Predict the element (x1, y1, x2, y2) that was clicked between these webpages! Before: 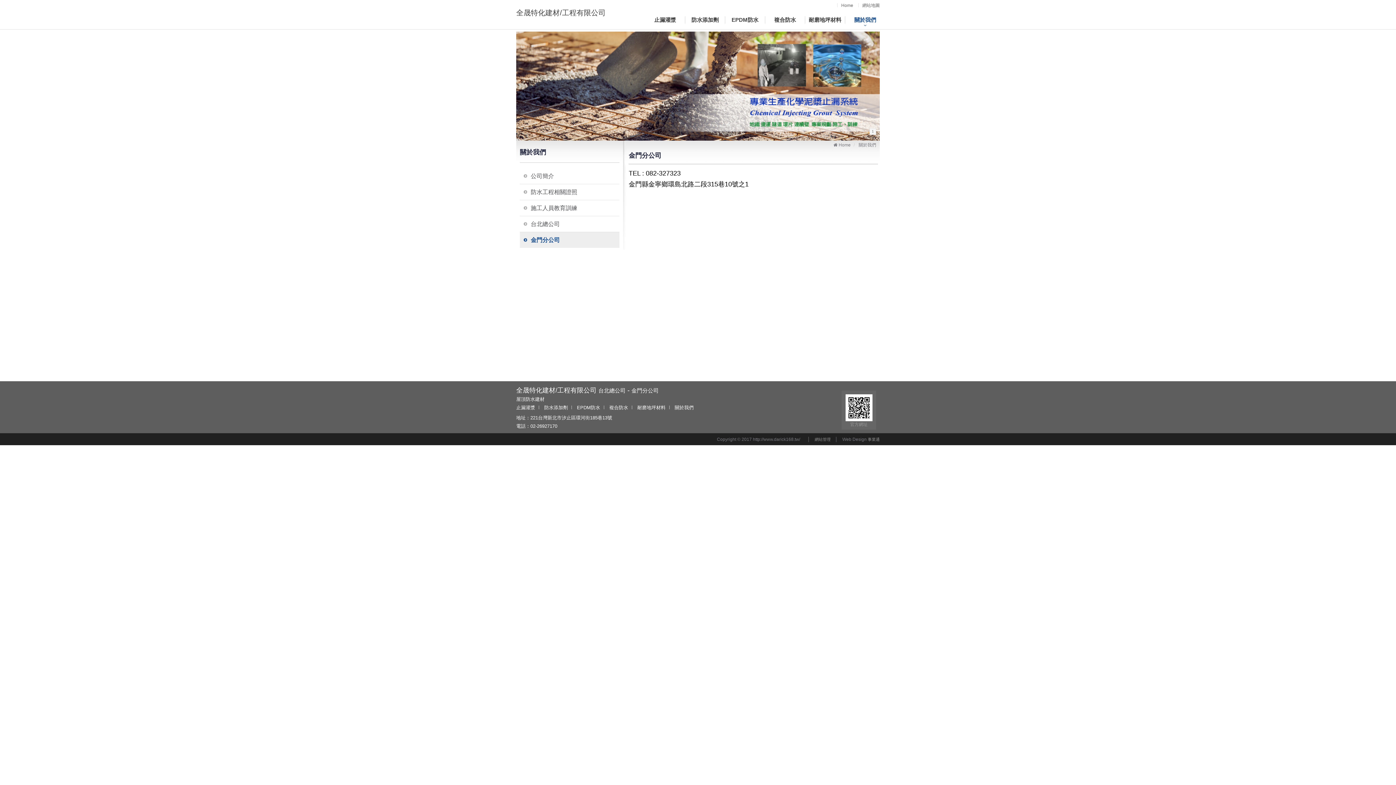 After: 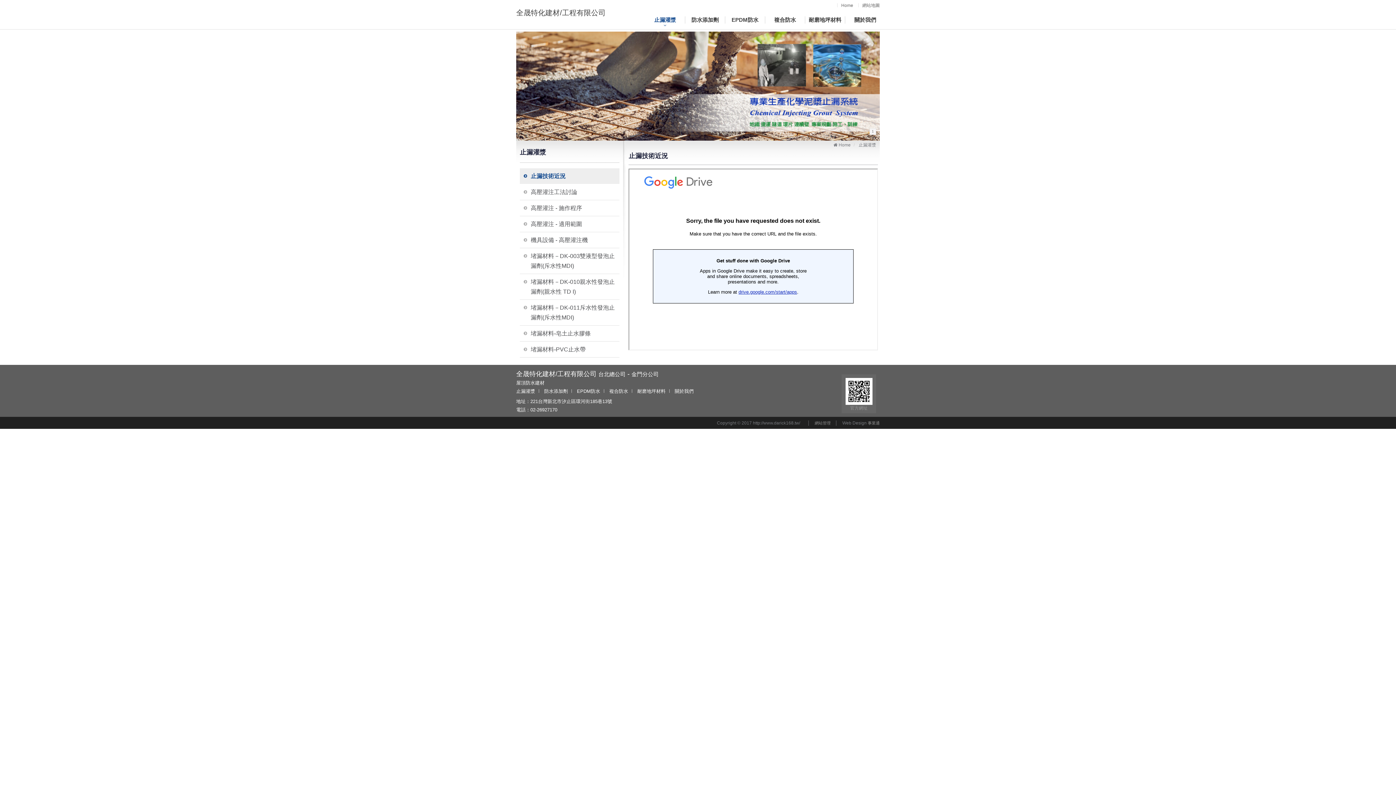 Action: label: 止漏灌漿 bbox: (645, 16, 685, 23)